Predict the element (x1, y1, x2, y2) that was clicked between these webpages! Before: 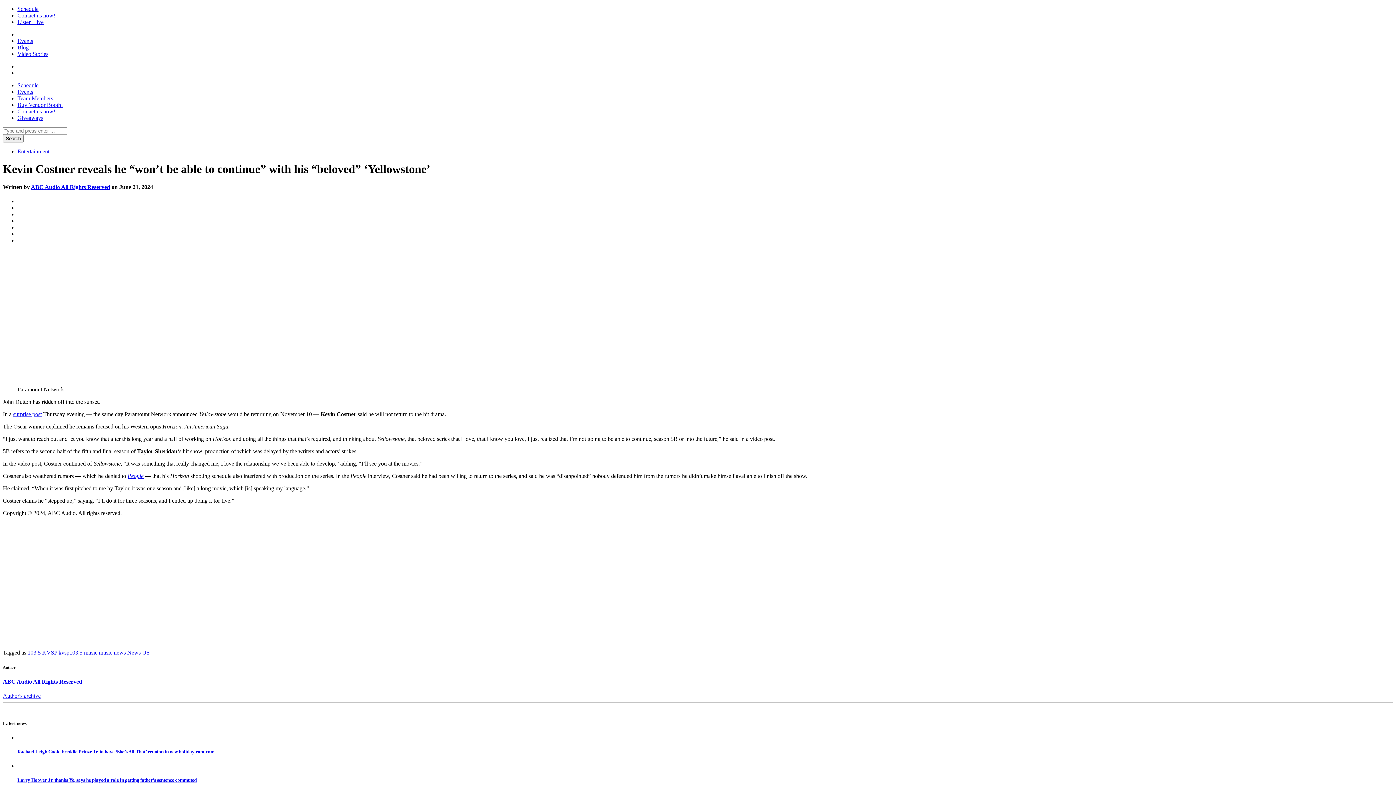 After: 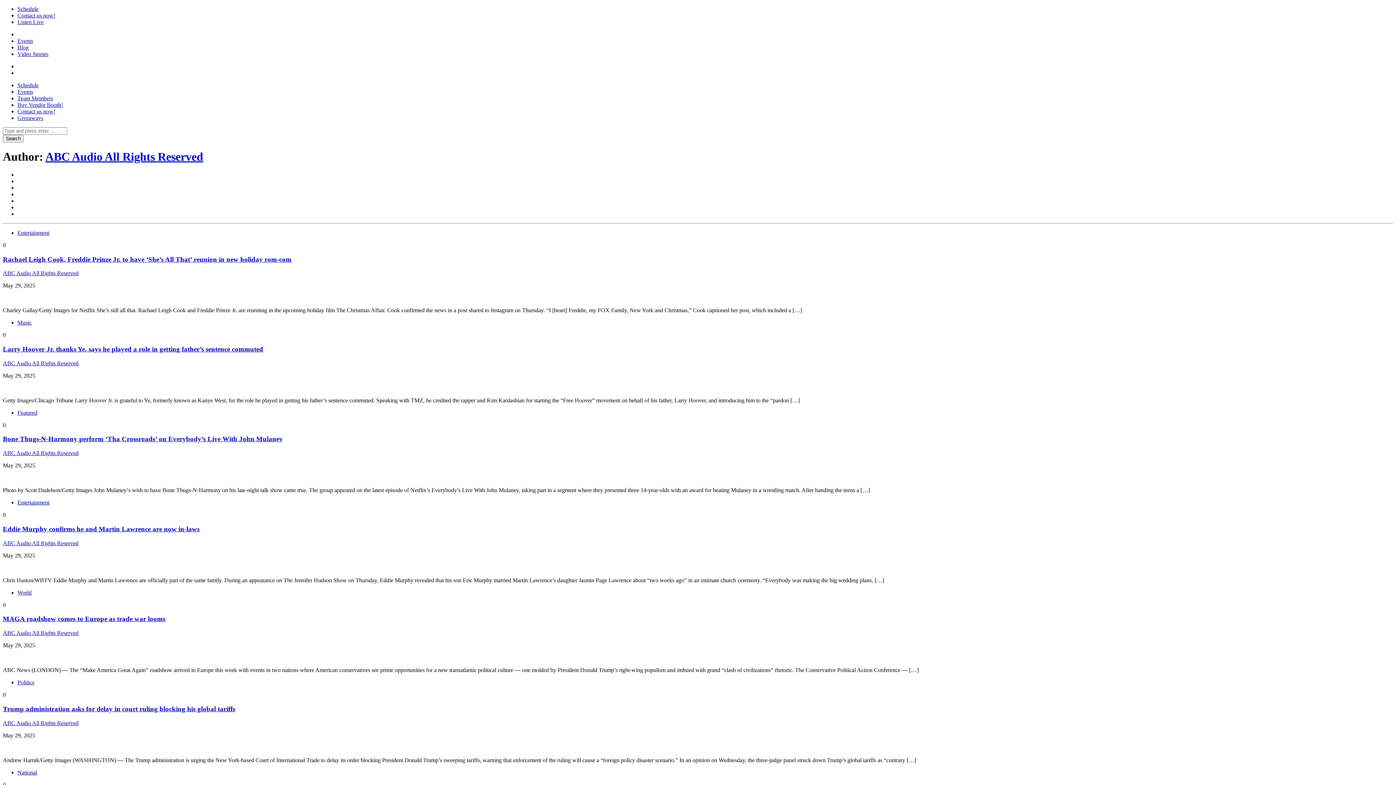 Action: bbox: (30, 183, 110, 190) label: ABC Audio All Rights Reserved